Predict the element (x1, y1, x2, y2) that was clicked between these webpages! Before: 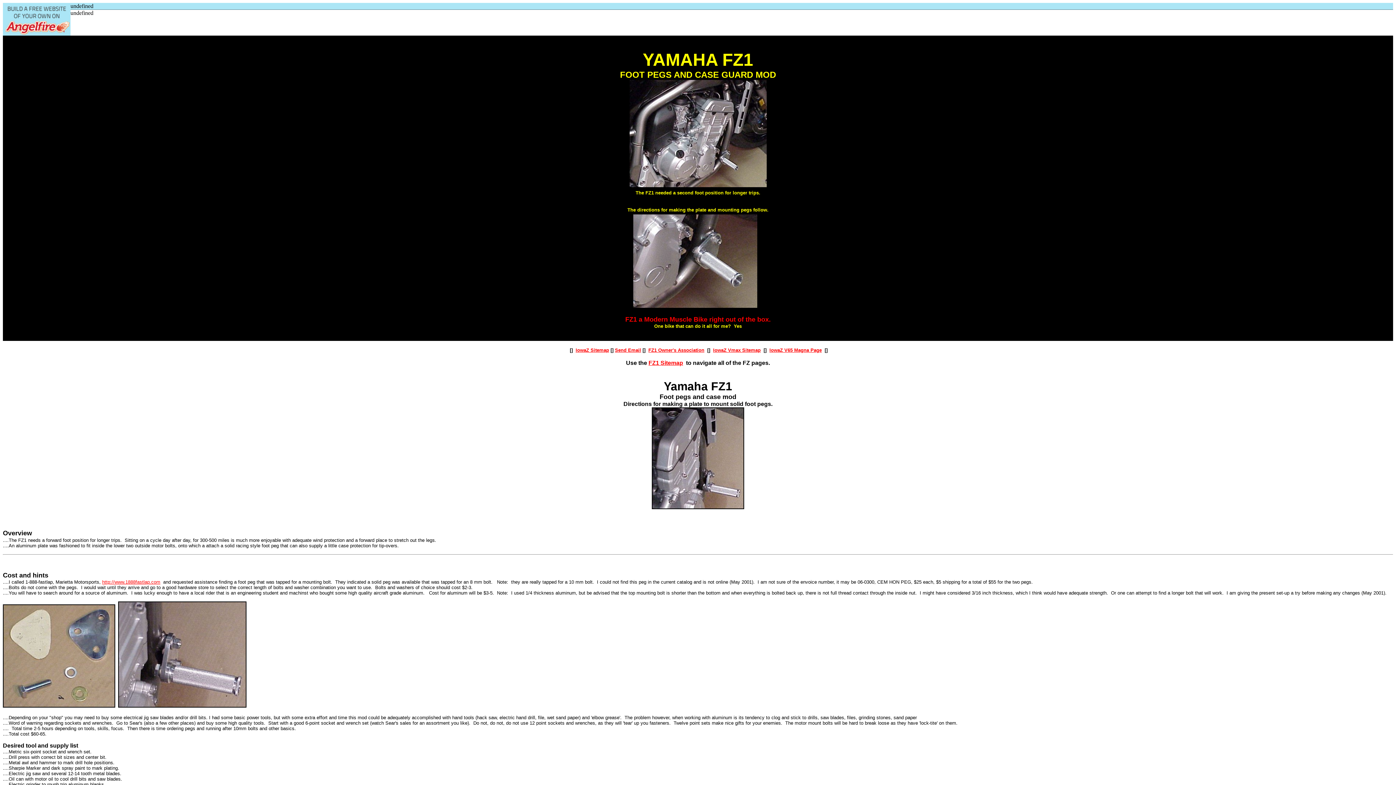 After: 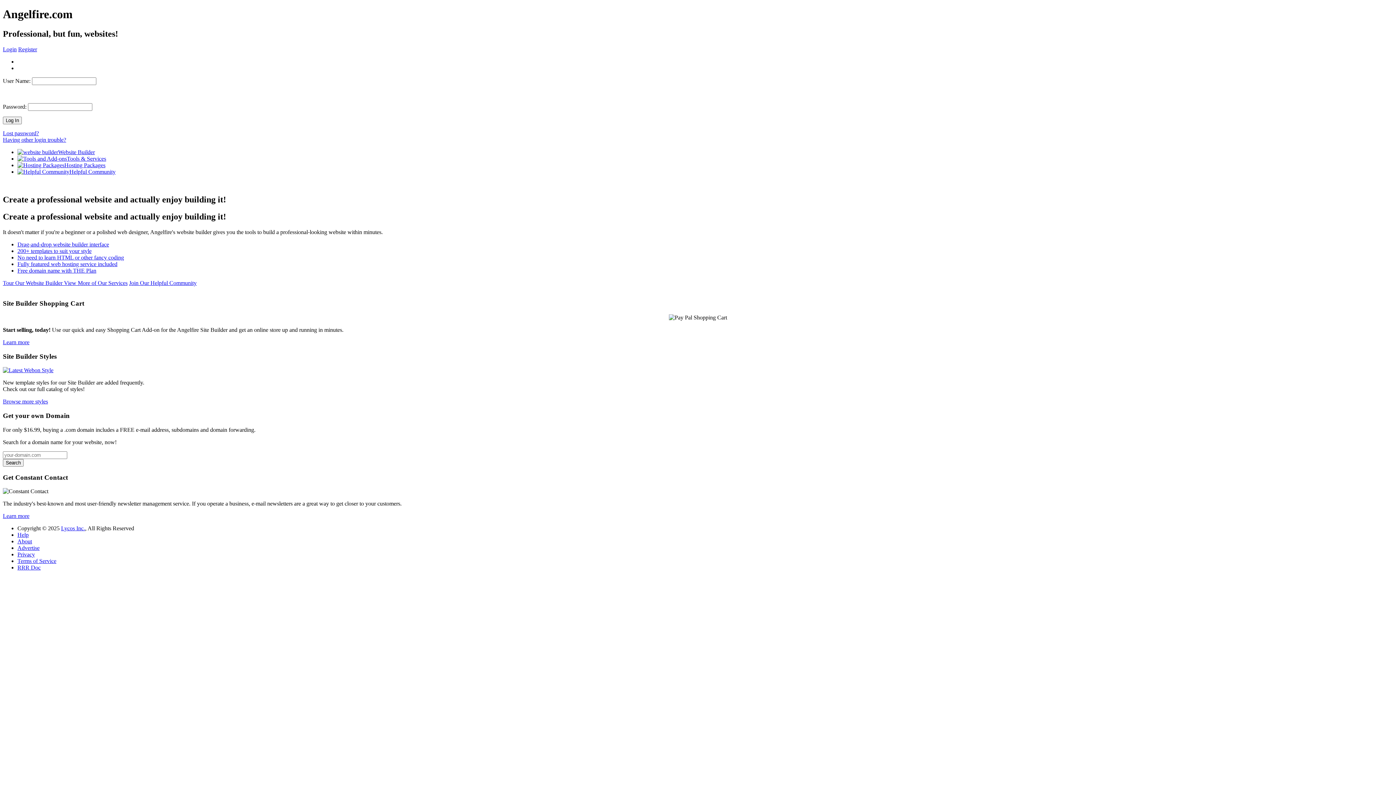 Action: bbox: (2, 2, 70, 35)